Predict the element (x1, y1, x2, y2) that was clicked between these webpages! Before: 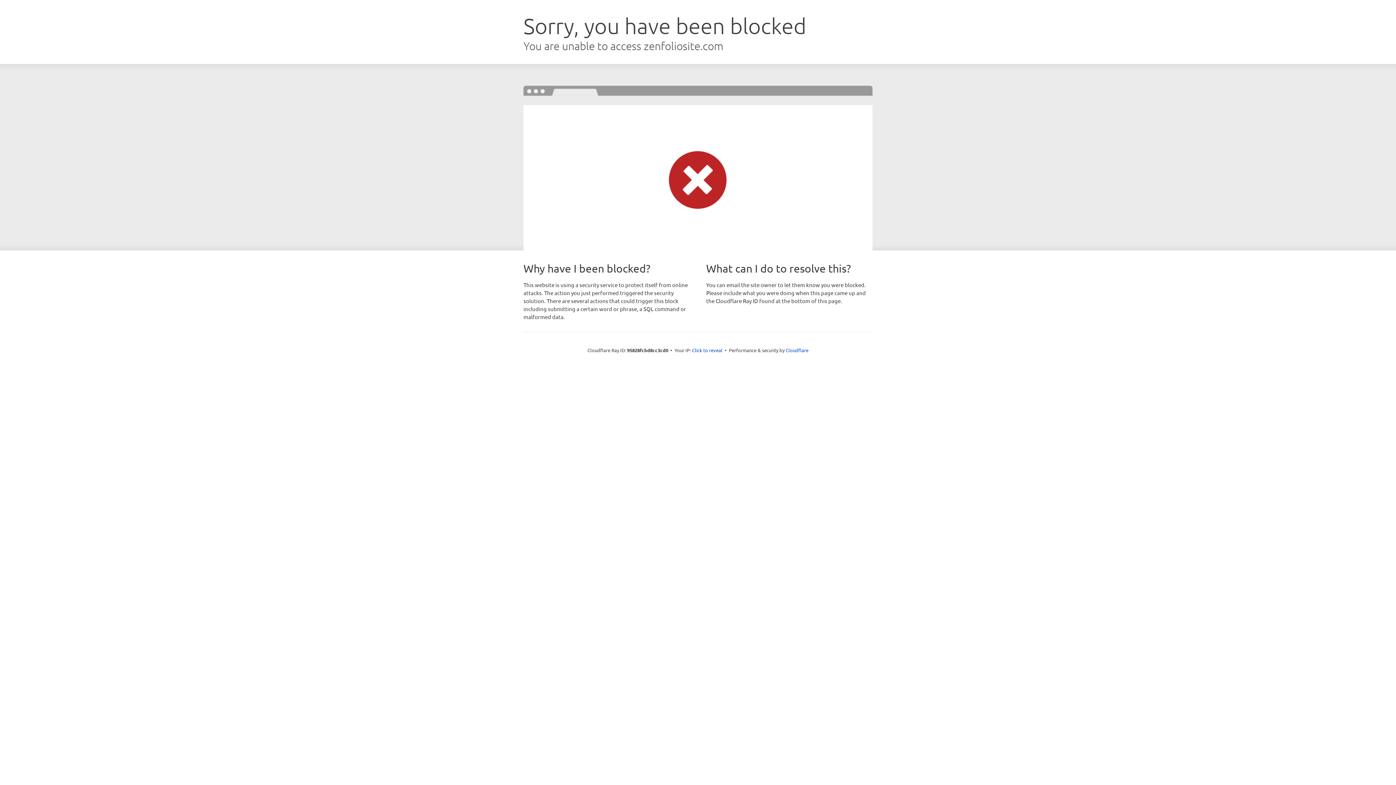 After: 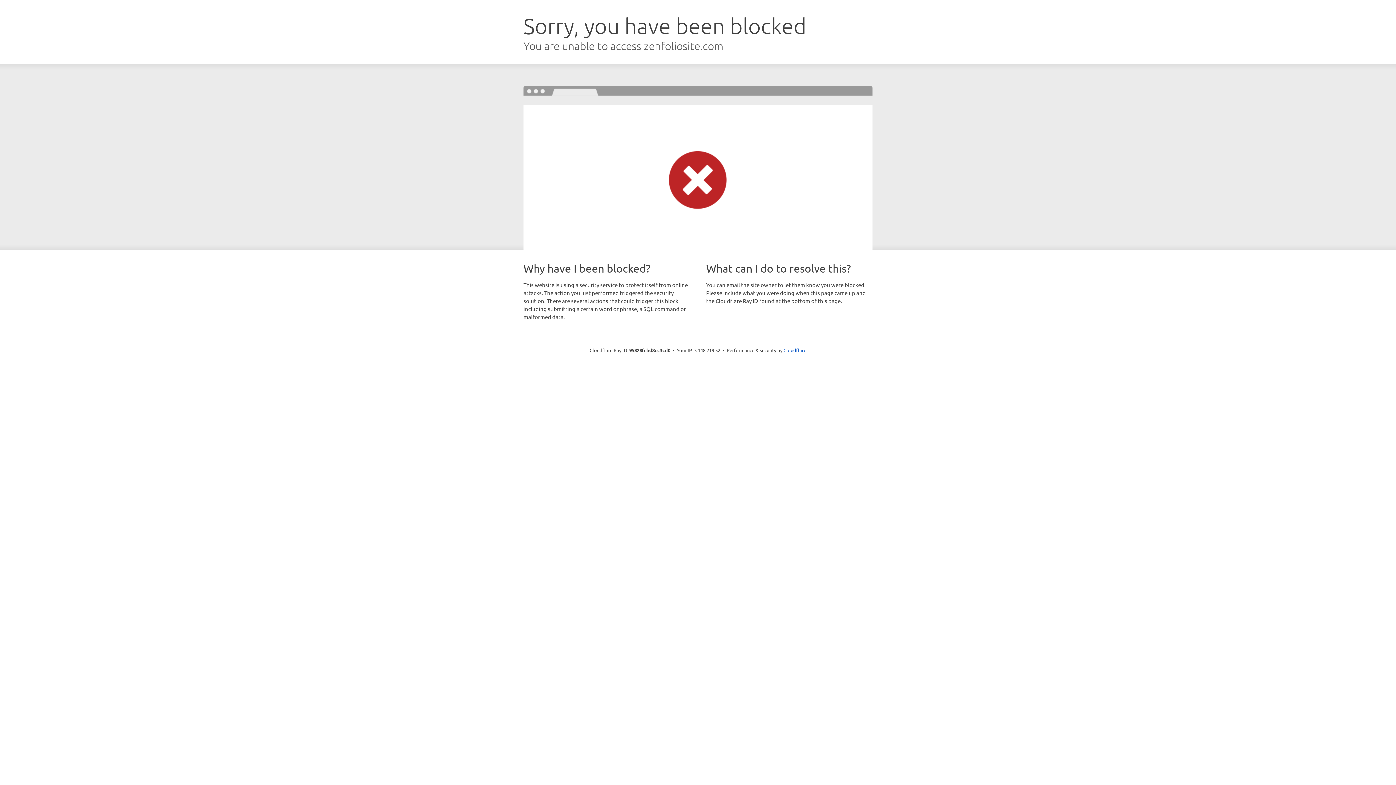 Action: label: Click to reveal bbox: (692, 346, 722, 353)